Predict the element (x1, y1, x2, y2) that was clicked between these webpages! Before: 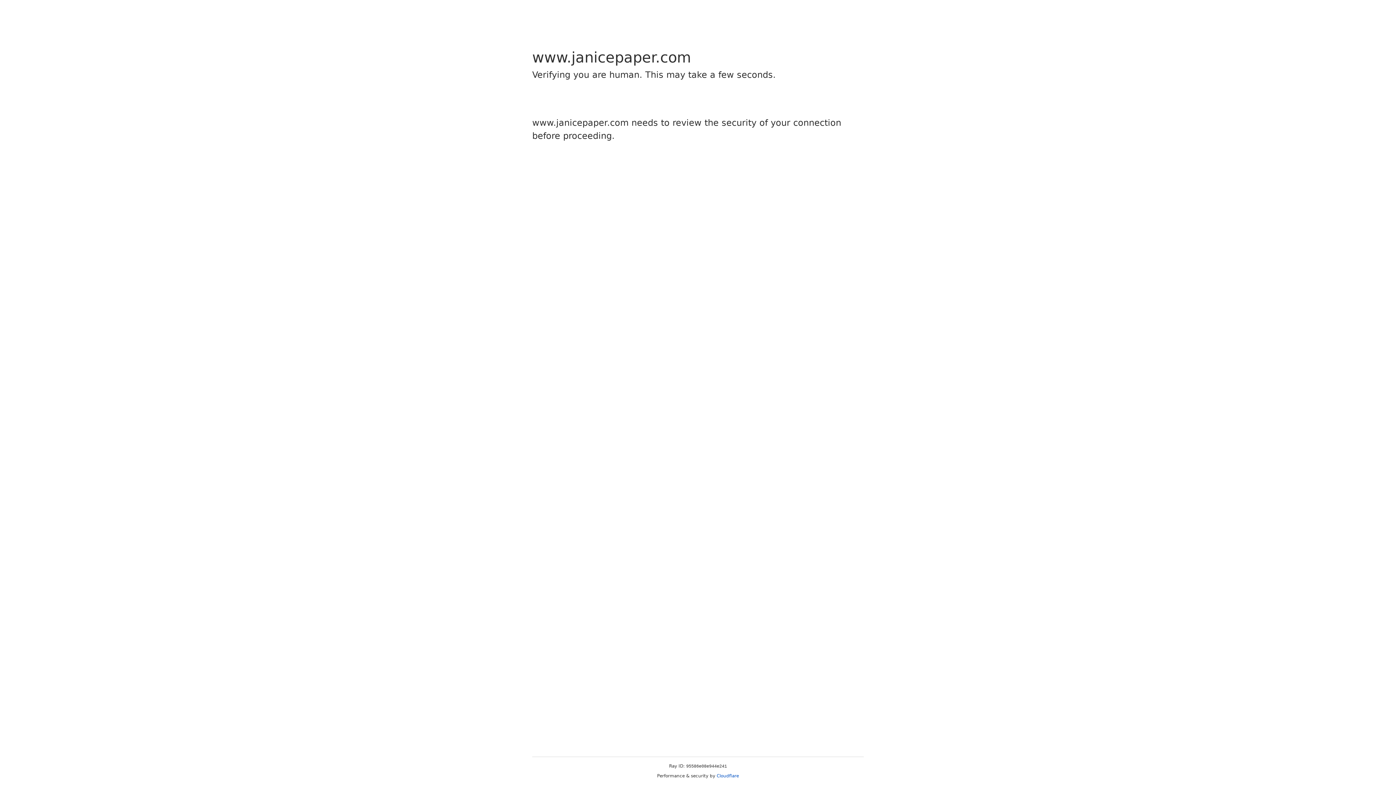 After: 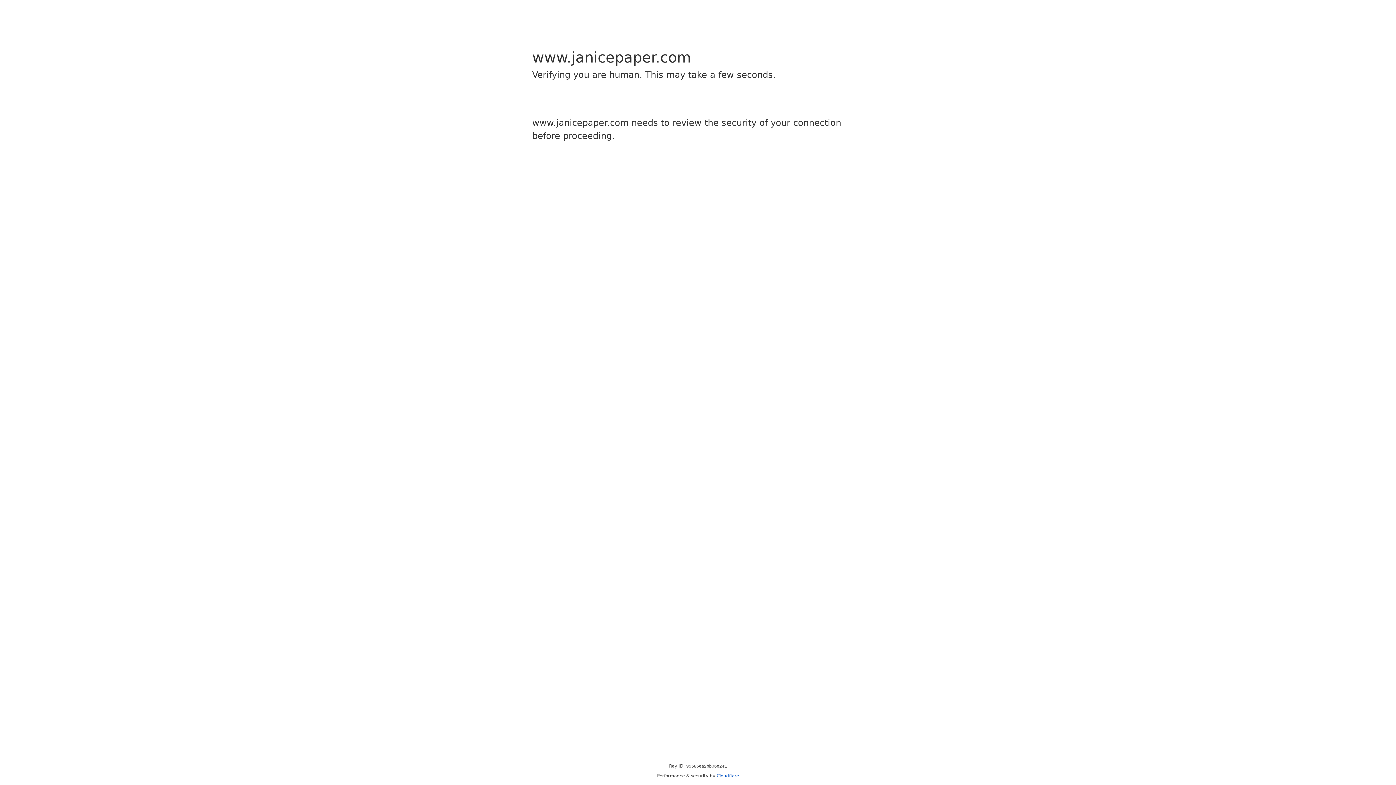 Action: label: Cloudflare bbox: (716, 773, 739, 778)